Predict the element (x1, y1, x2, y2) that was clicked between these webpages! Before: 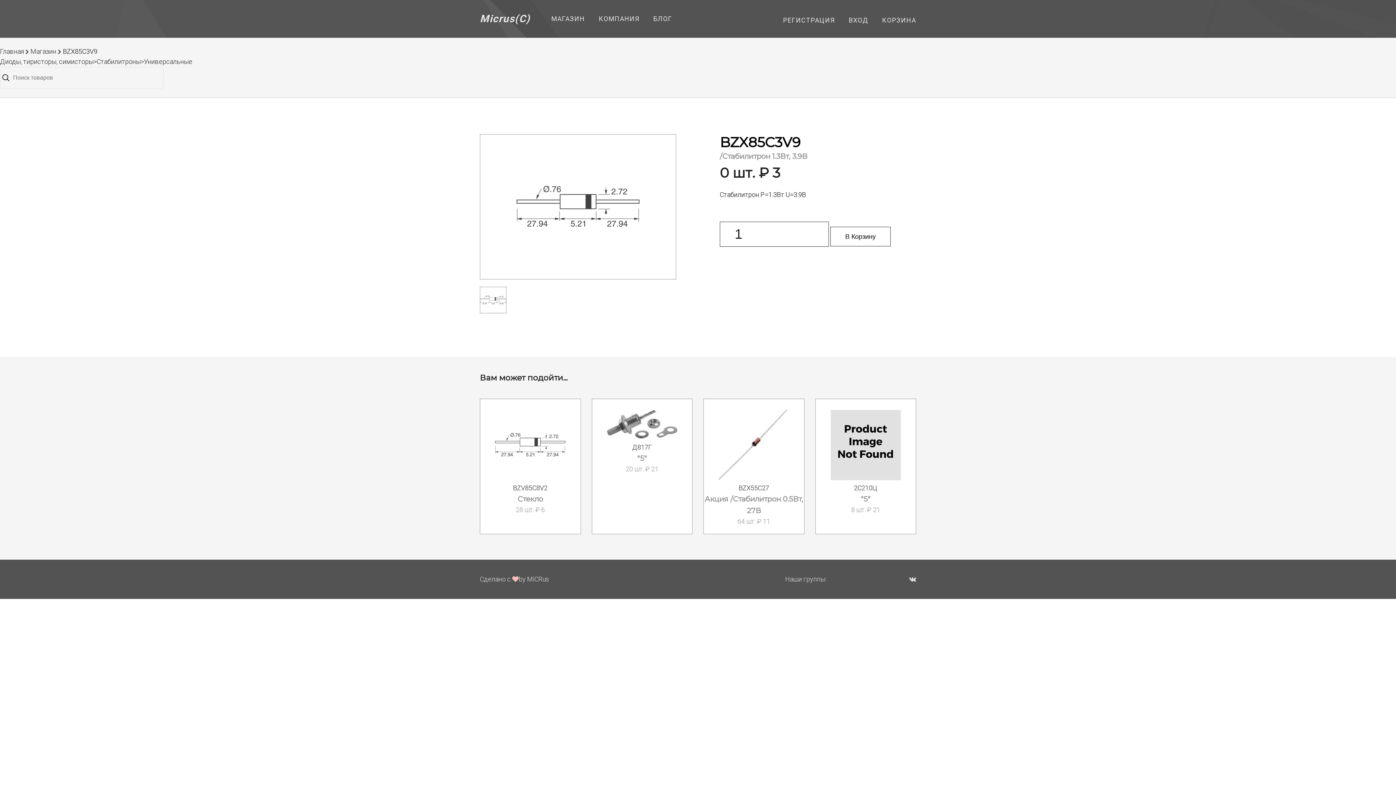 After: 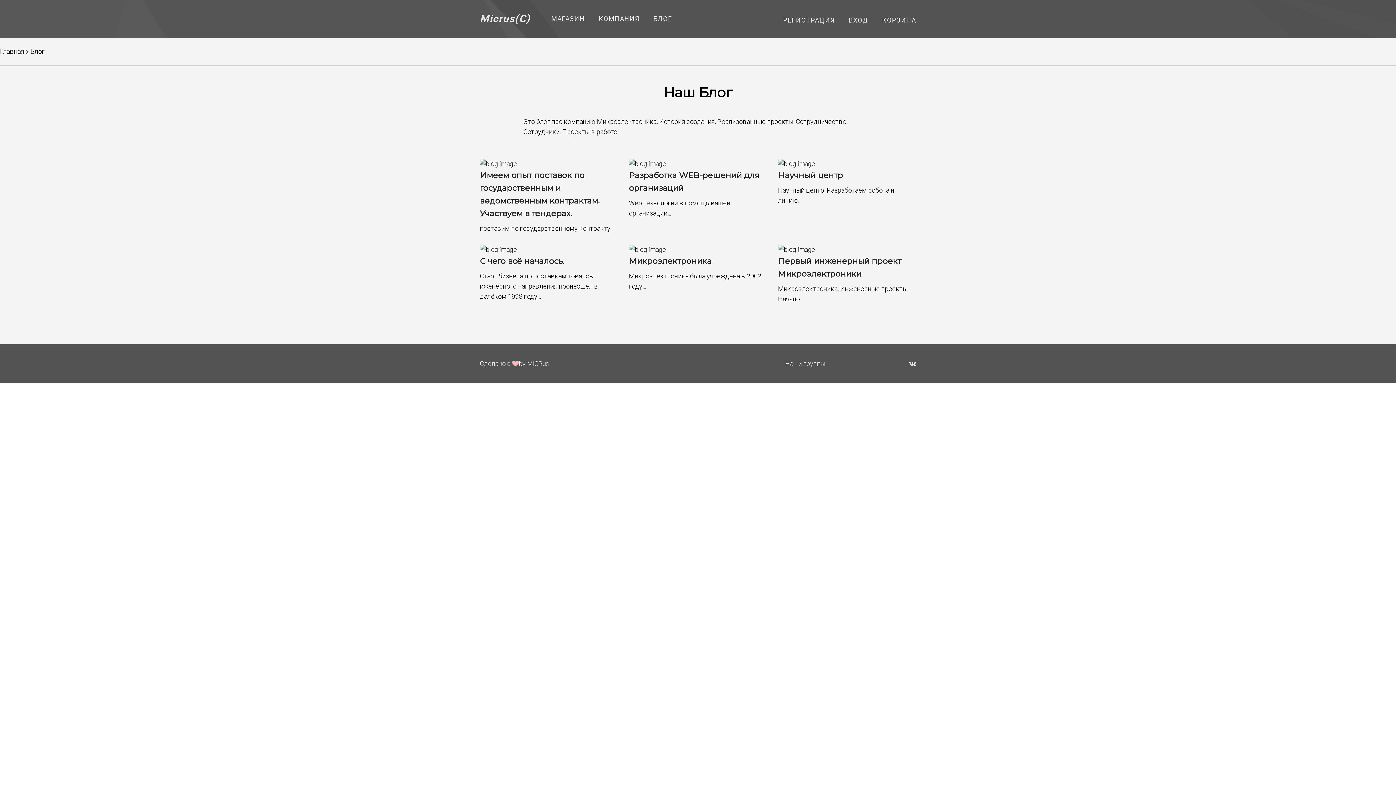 Action: label: БЛОГ bbox: (653, 14, 672, 22)